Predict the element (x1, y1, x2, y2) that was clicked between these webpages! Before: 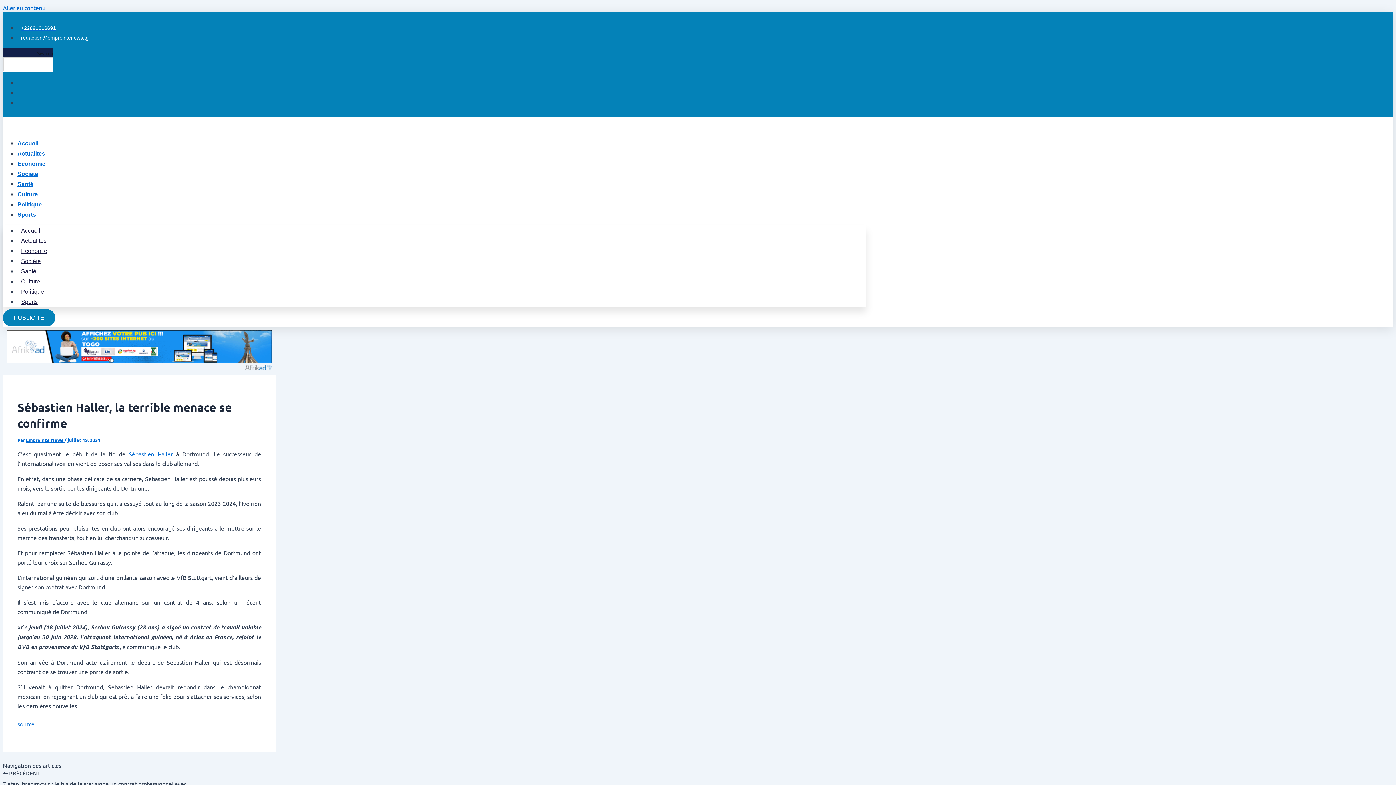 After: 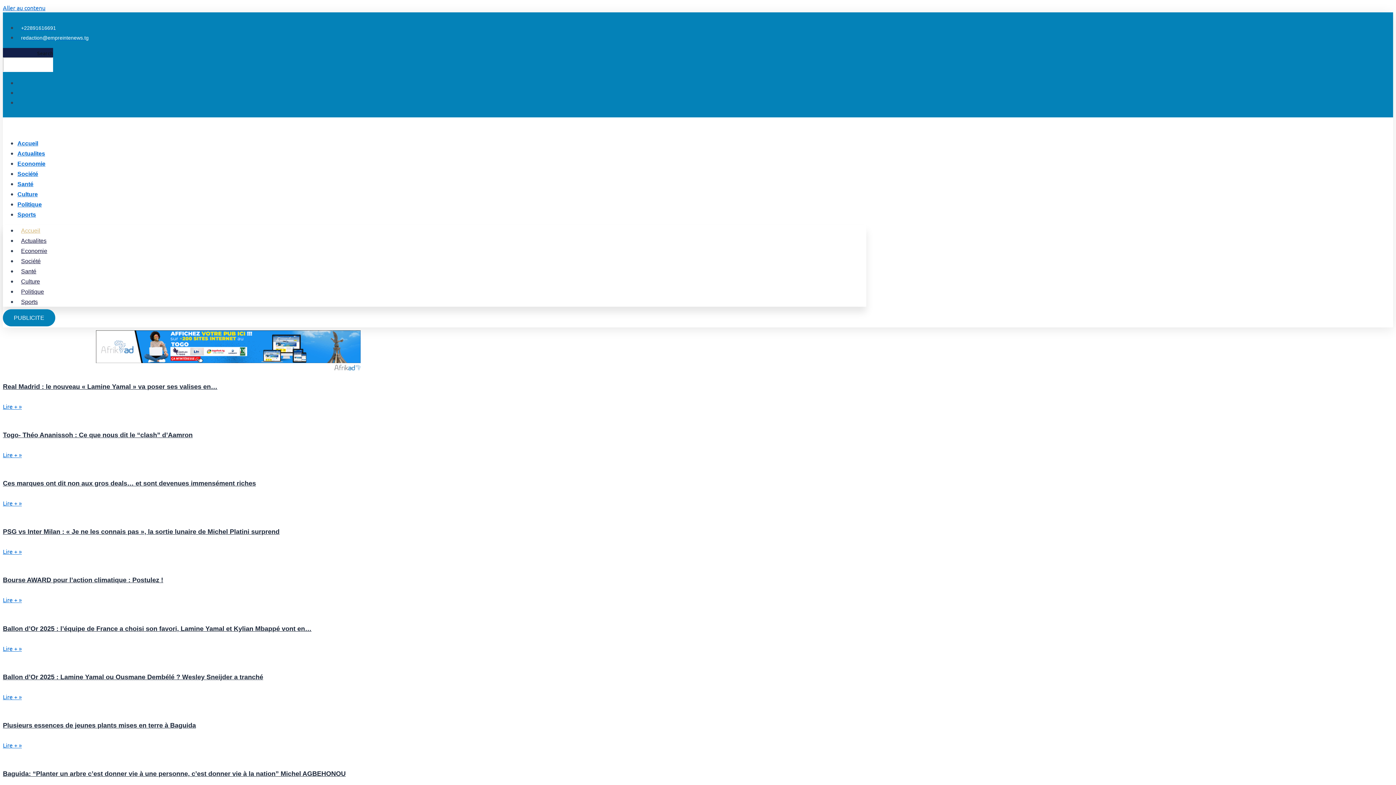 Action: bbox: (17, 140, 38, 146) label: Accueil